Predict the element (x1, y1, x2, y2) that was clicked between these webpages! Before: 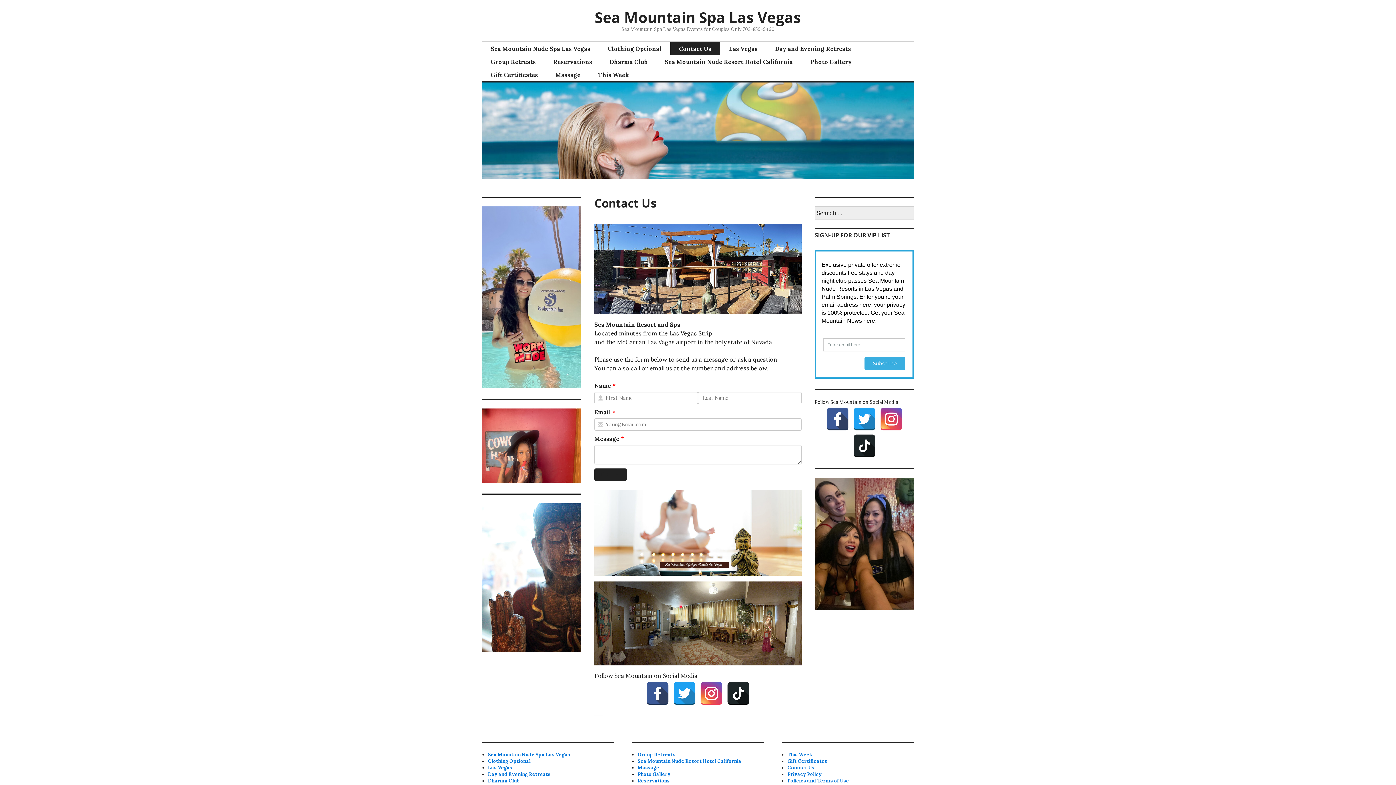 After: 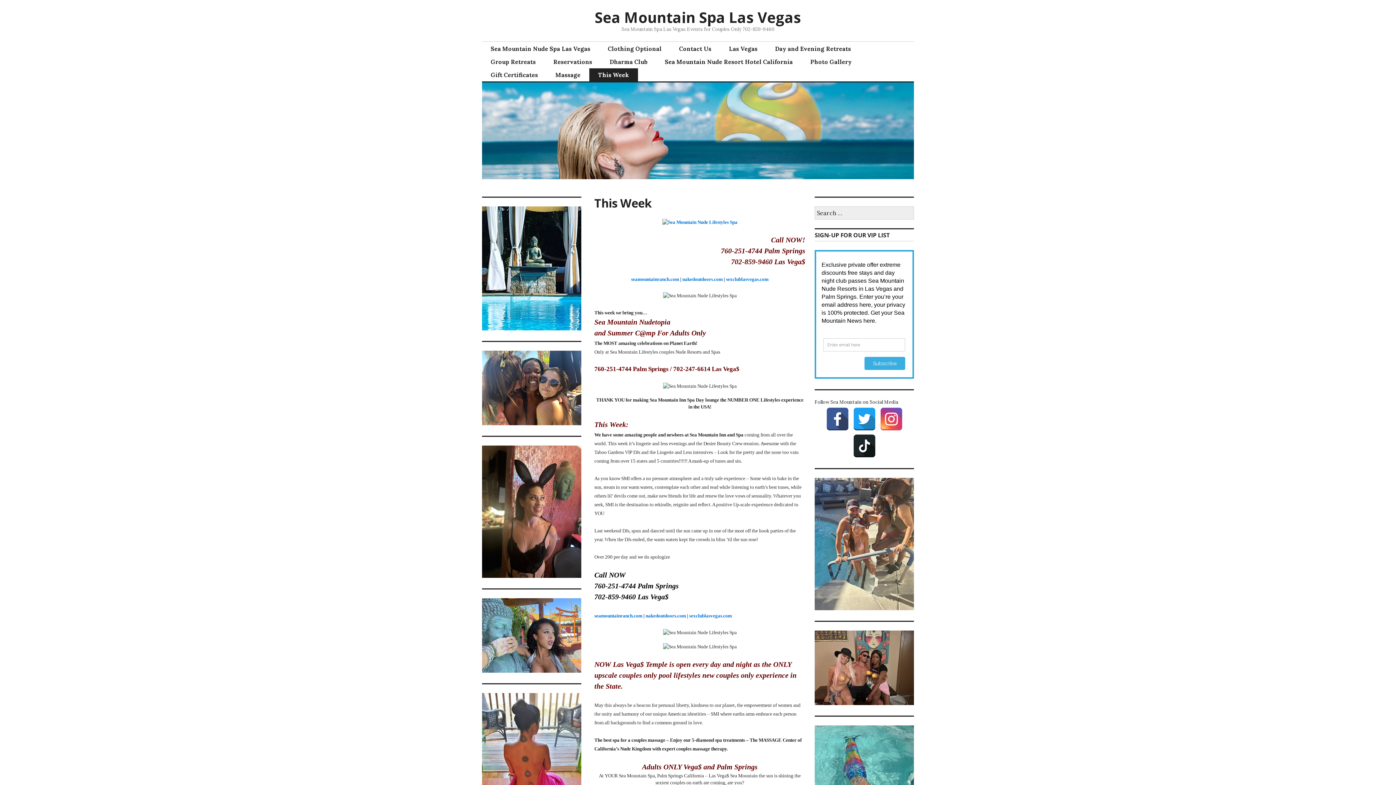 Action: bbox: (787, 752, 812, 758) label: This Week